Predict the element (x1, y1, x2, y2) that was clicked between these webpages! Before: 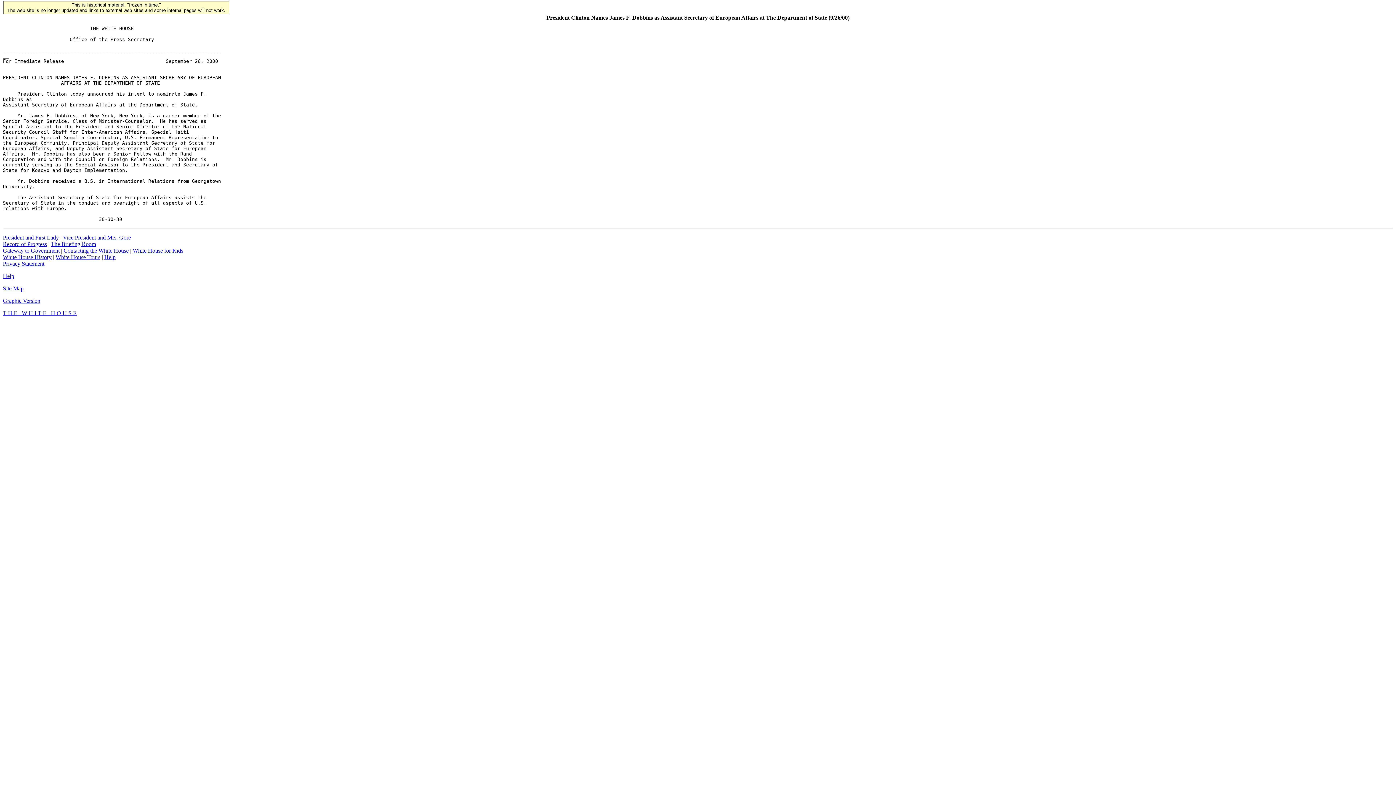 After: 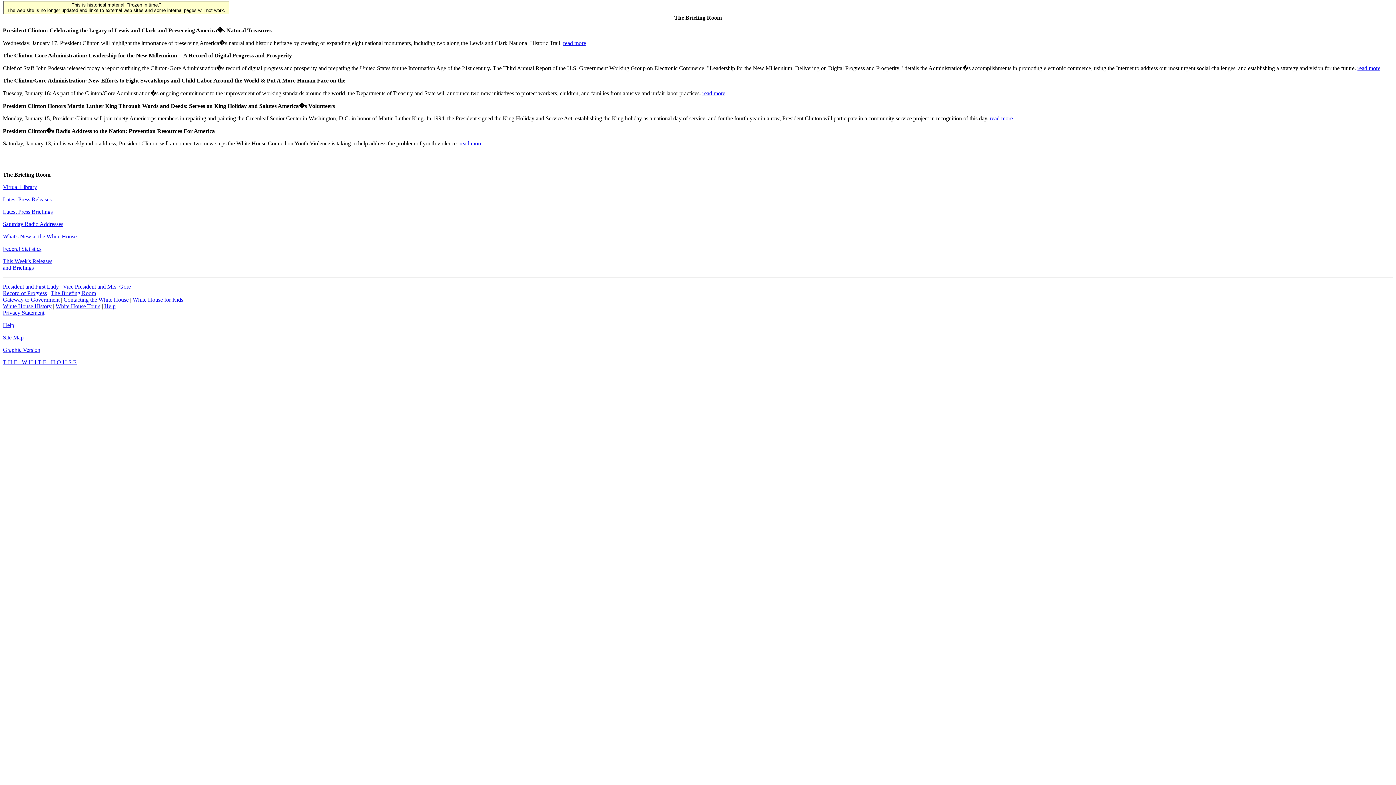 Action: bbox: (50, 241, 96, 247) label: The Briefing Room